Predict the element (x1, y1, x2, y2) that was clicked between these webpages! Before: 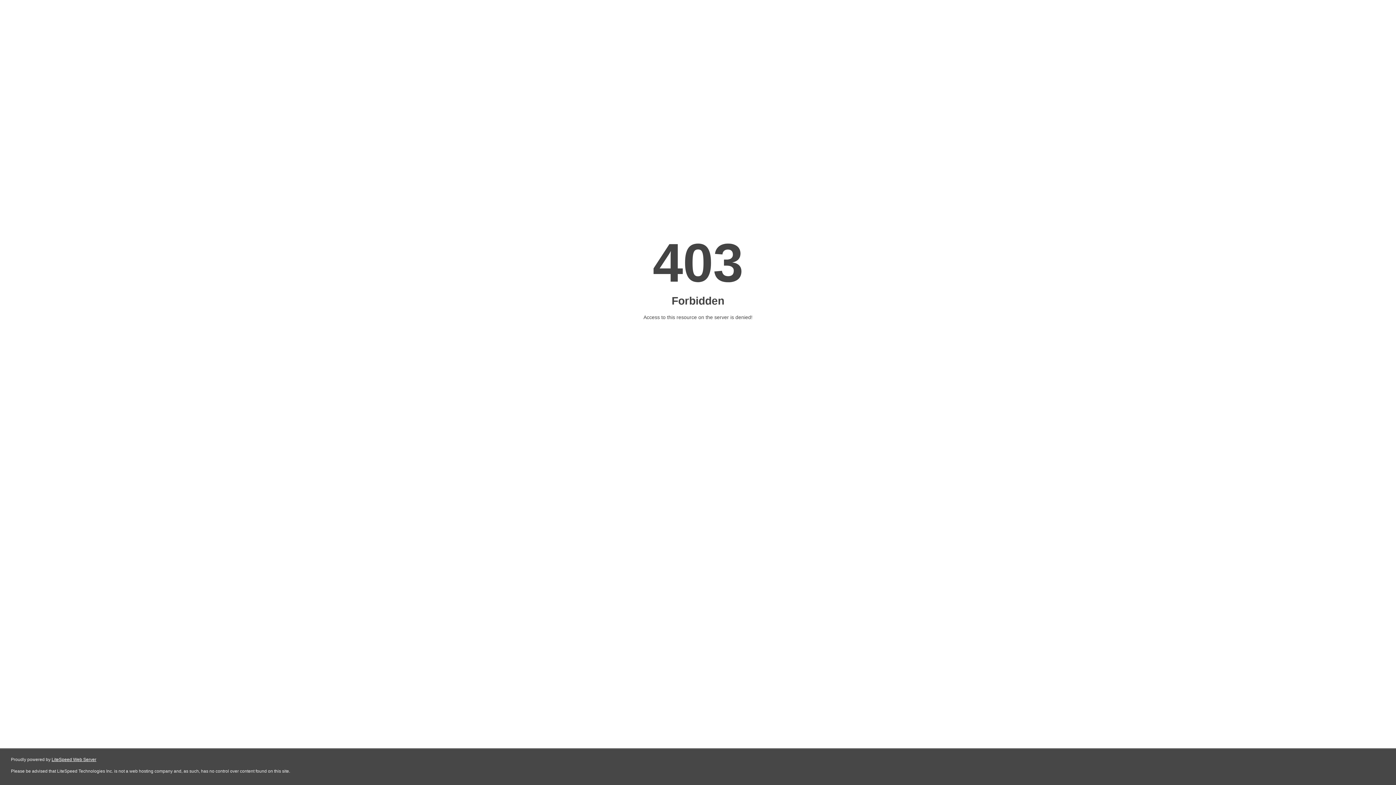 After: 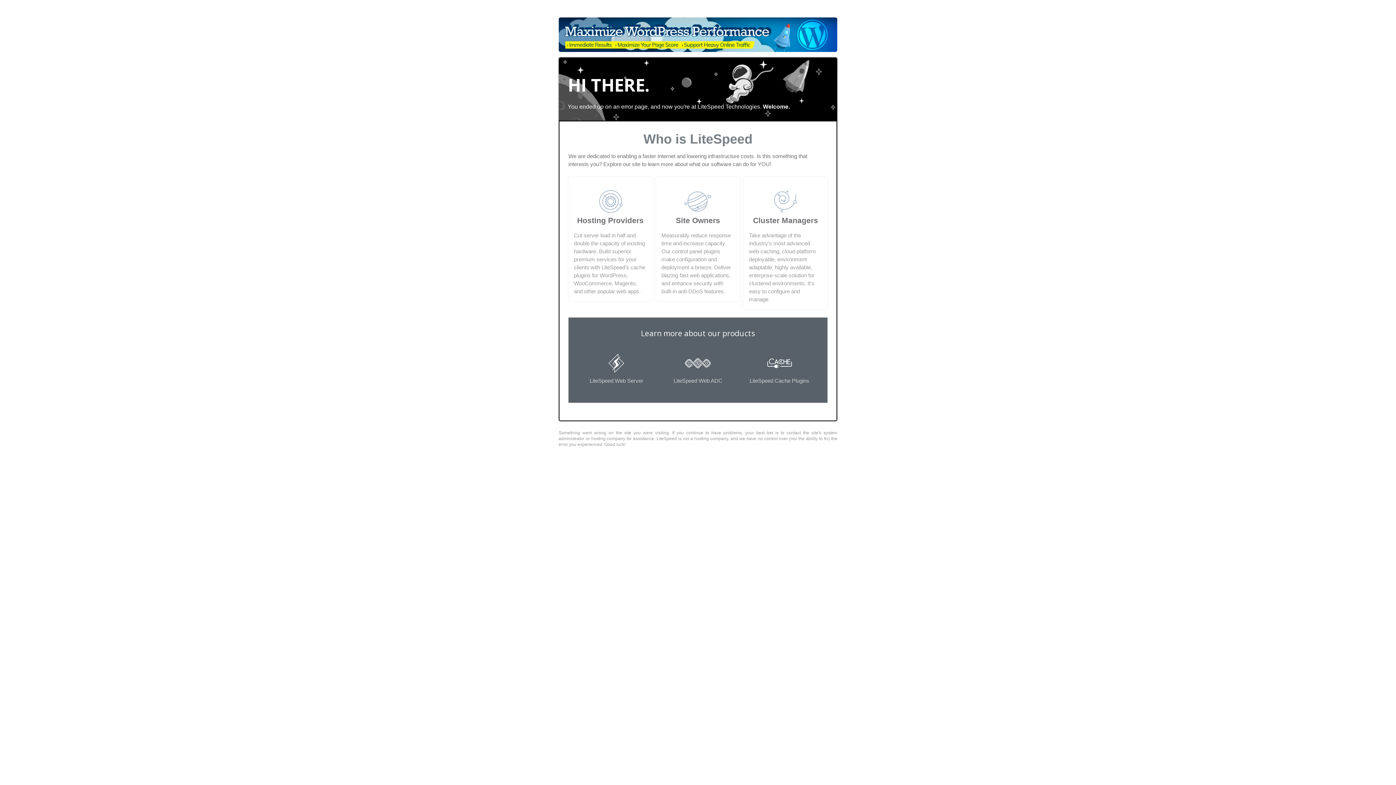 Action: label: LiteSpeed Web Server bbox: (51, 757, 96, 762)